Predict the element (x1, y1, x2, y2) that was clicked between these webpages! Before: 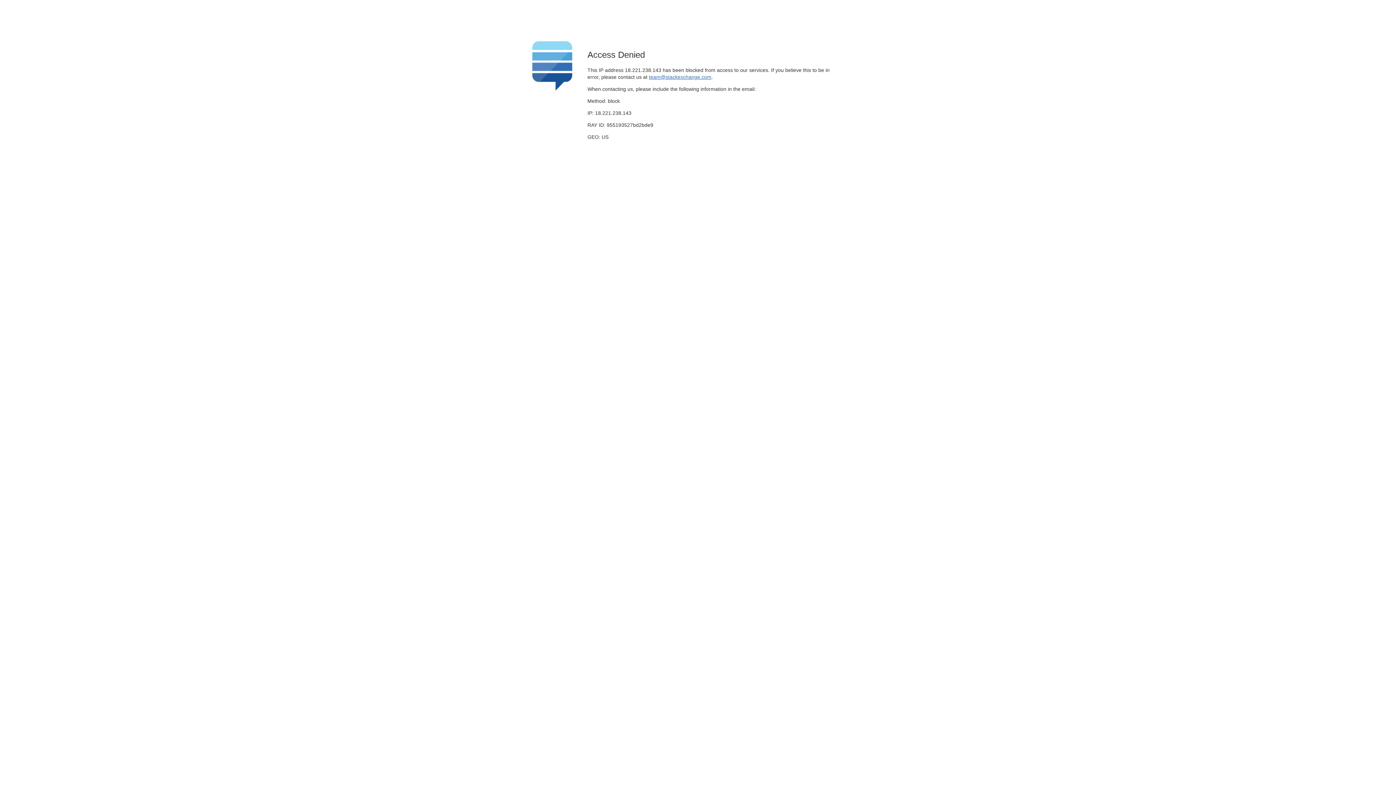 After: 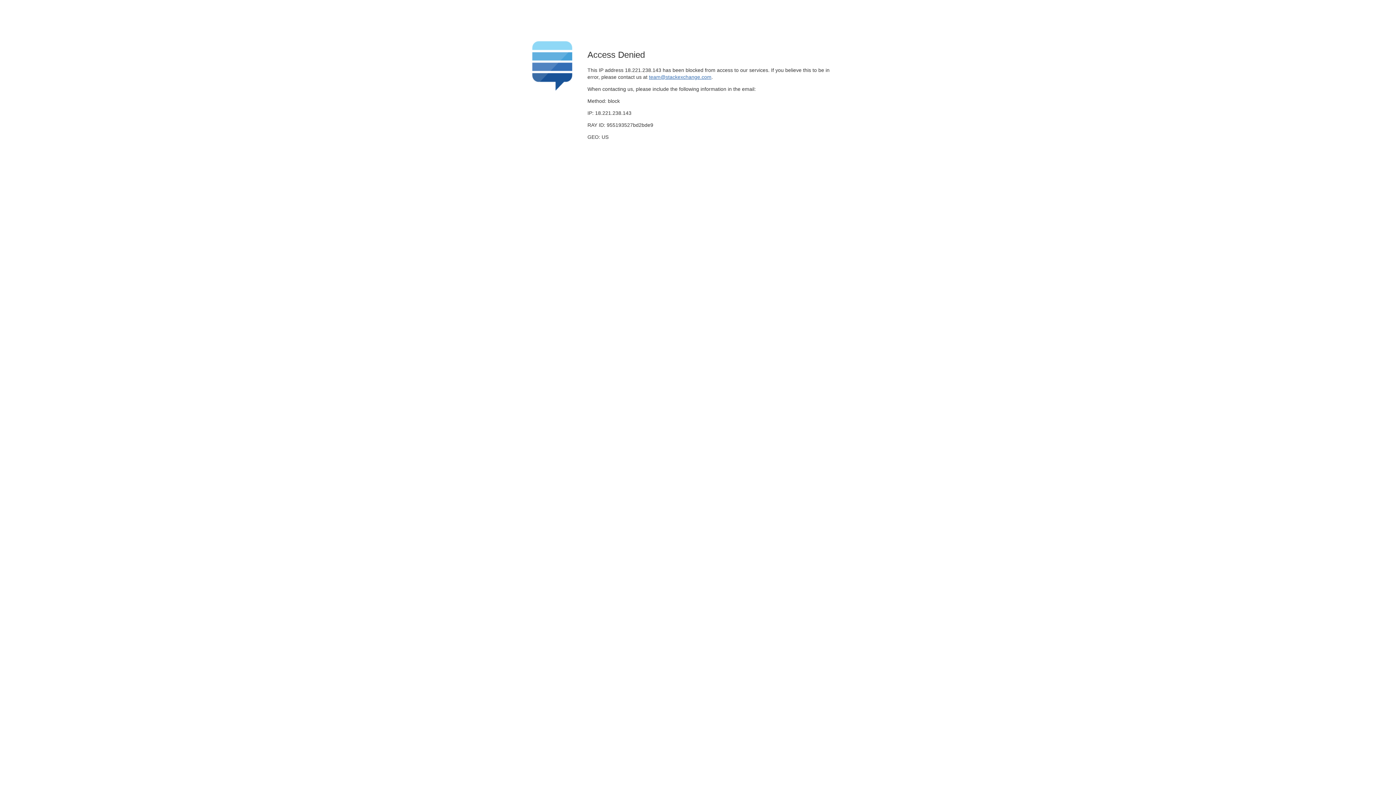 Action: bbox: (649, 74, 711, 79) label: team@stackexchange.com